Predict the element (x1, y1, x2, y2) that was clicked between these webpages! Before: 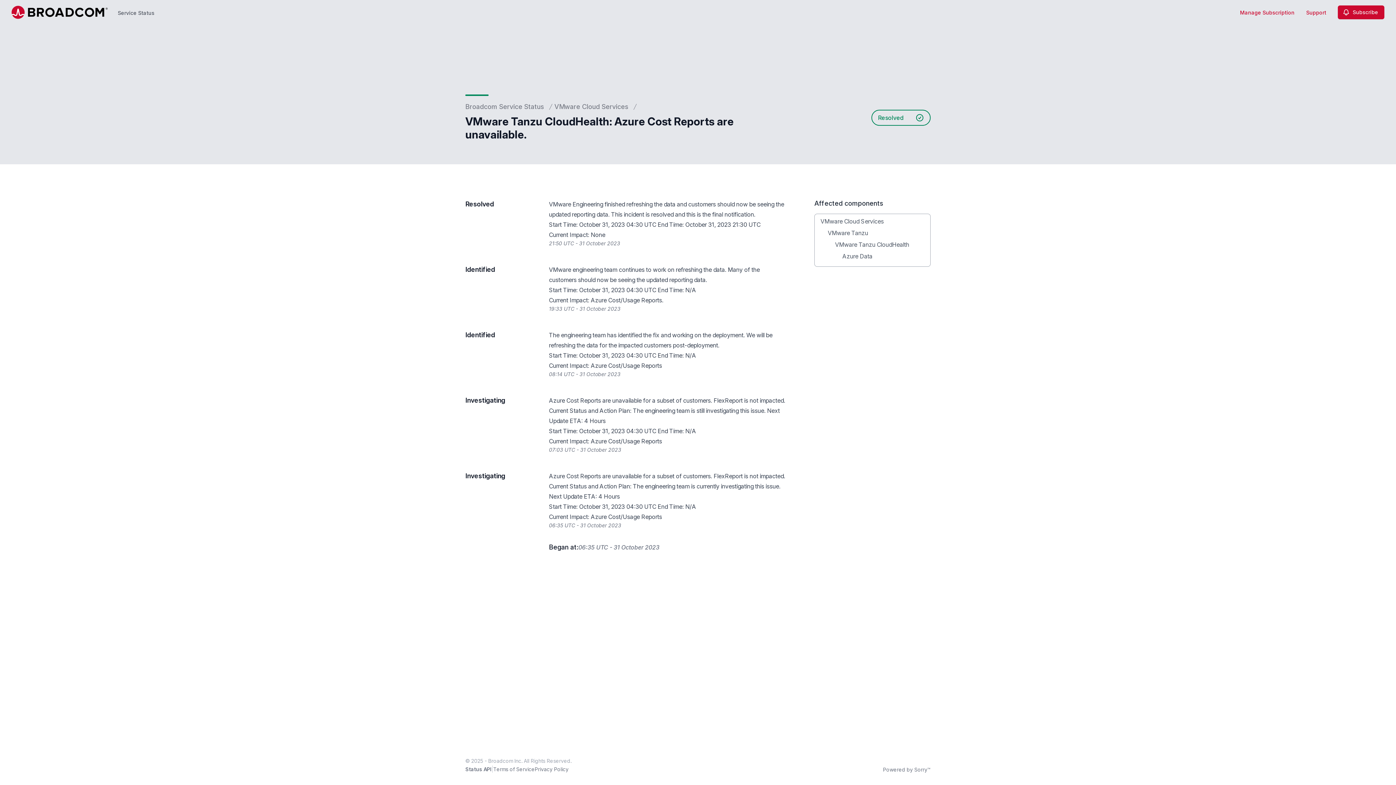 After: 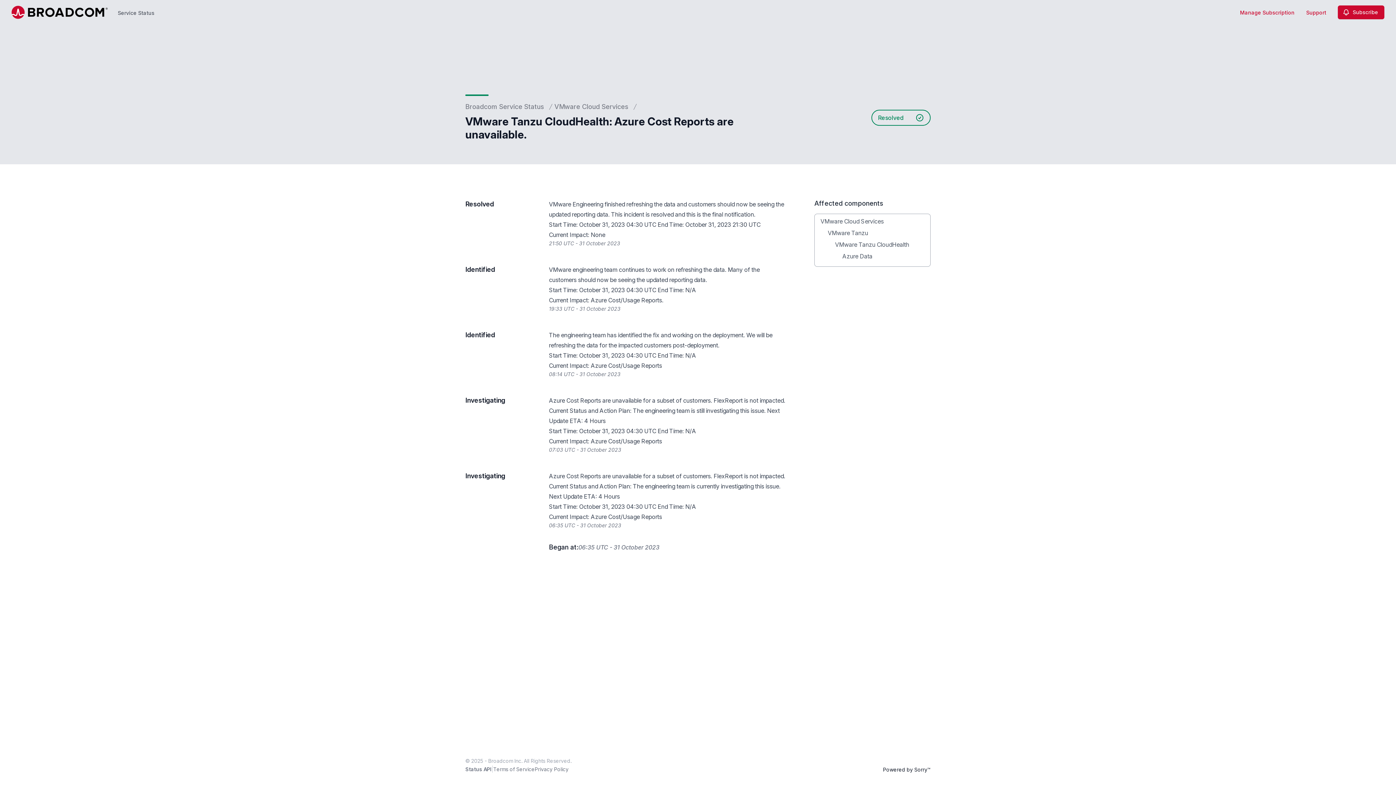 Action: label: Powered by Sorry™ bbox: (883, 766, 930, 773)